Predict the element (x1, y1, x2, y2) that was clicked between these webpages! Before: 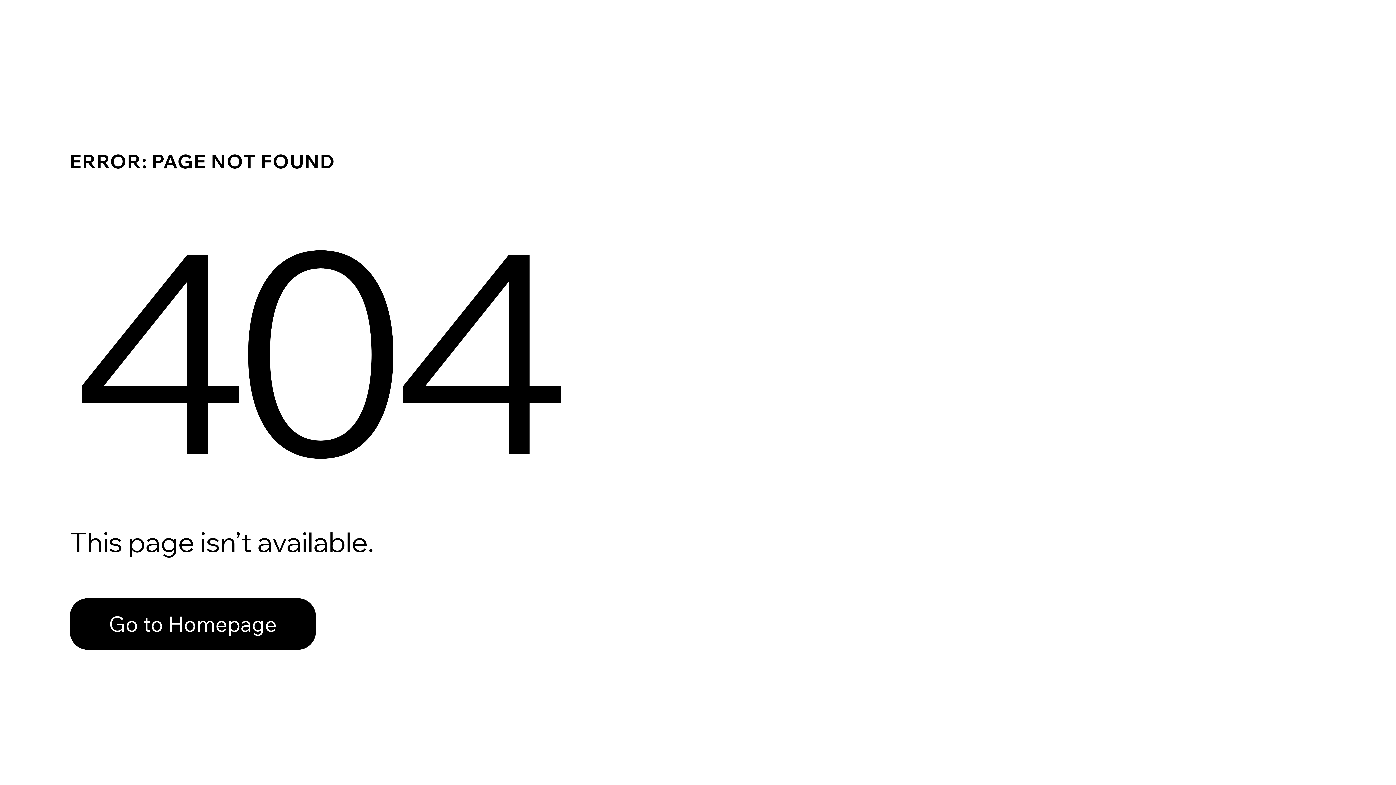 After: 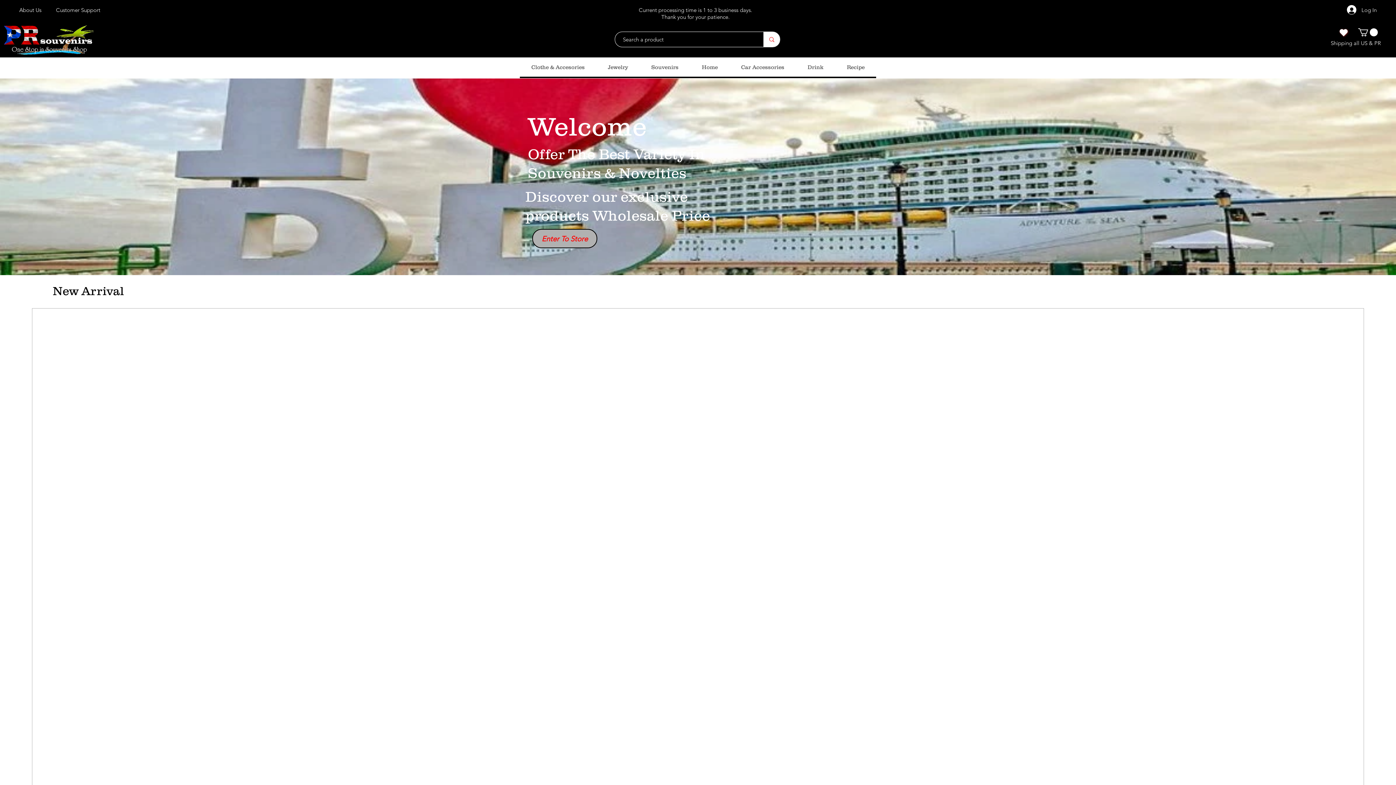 Action: label: Go to Homepage bbox: (69, 598, 316, 650)